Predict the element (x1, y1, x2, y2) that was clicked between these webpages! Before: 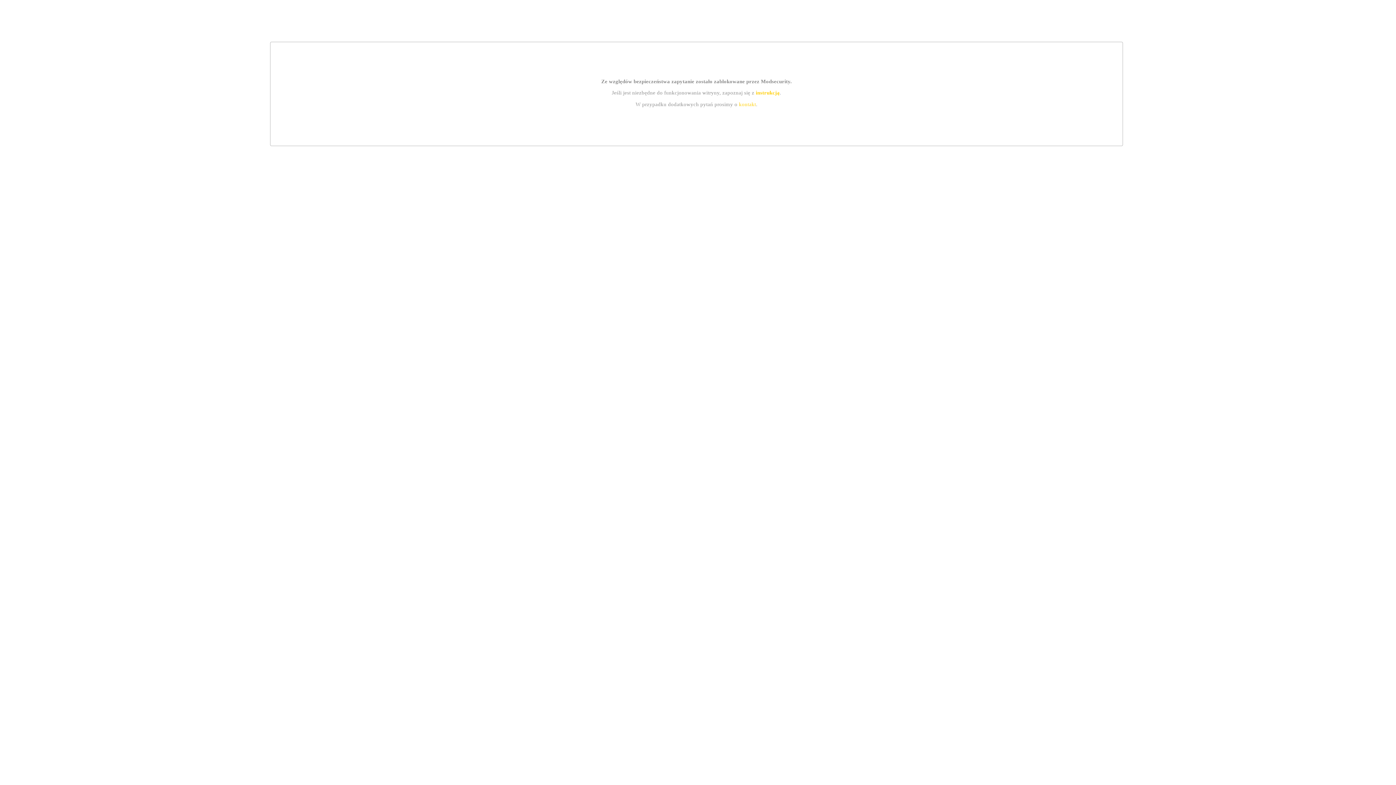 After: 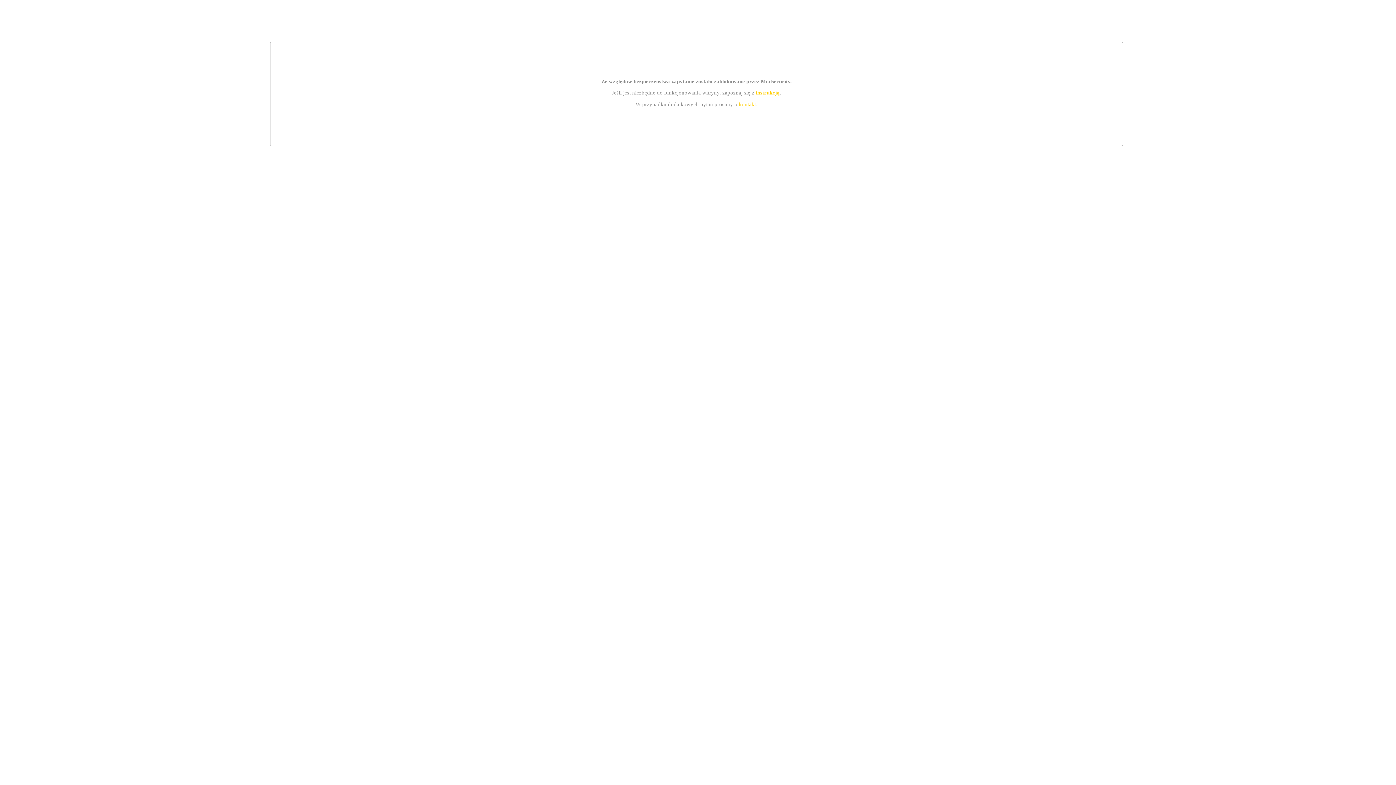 Action: label: kontakt bbox: (739, 101, 756, 107)